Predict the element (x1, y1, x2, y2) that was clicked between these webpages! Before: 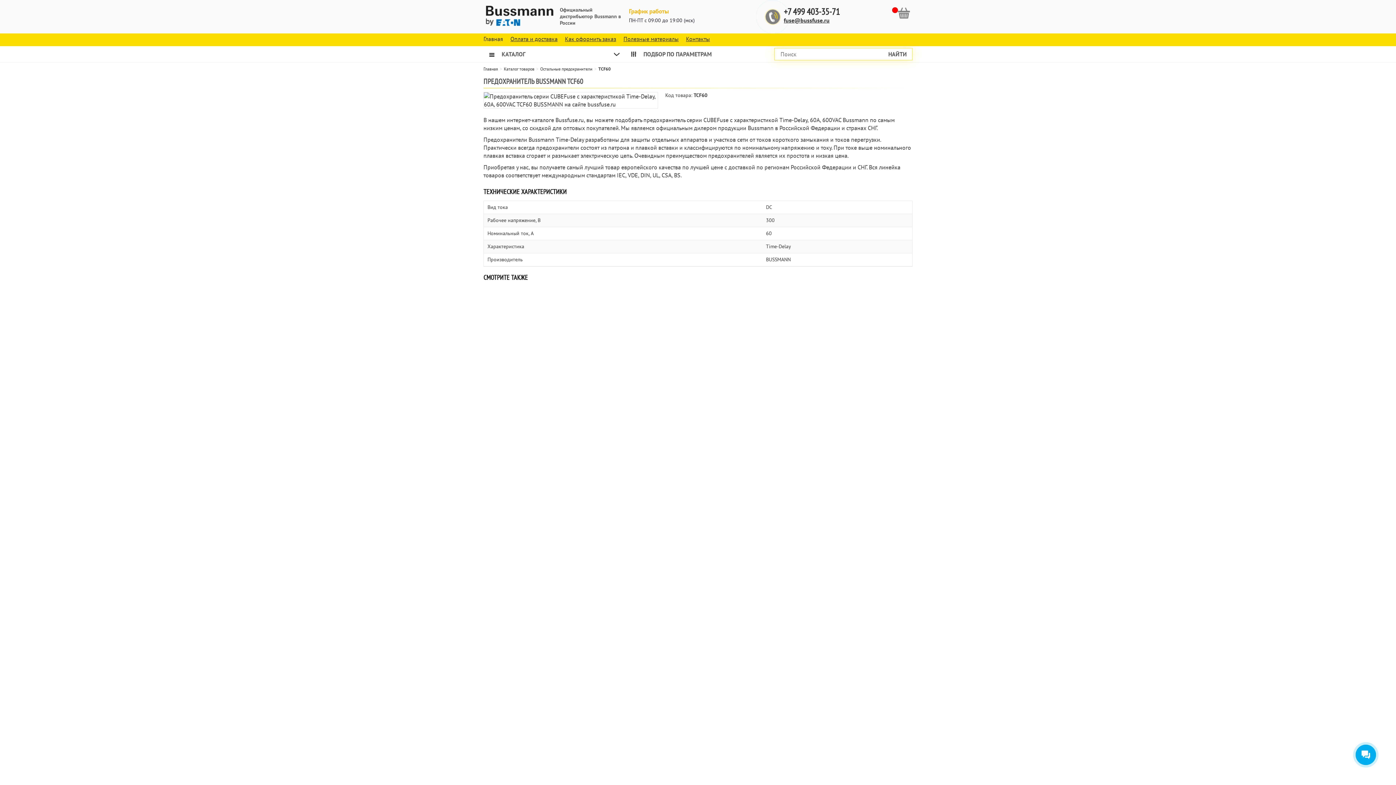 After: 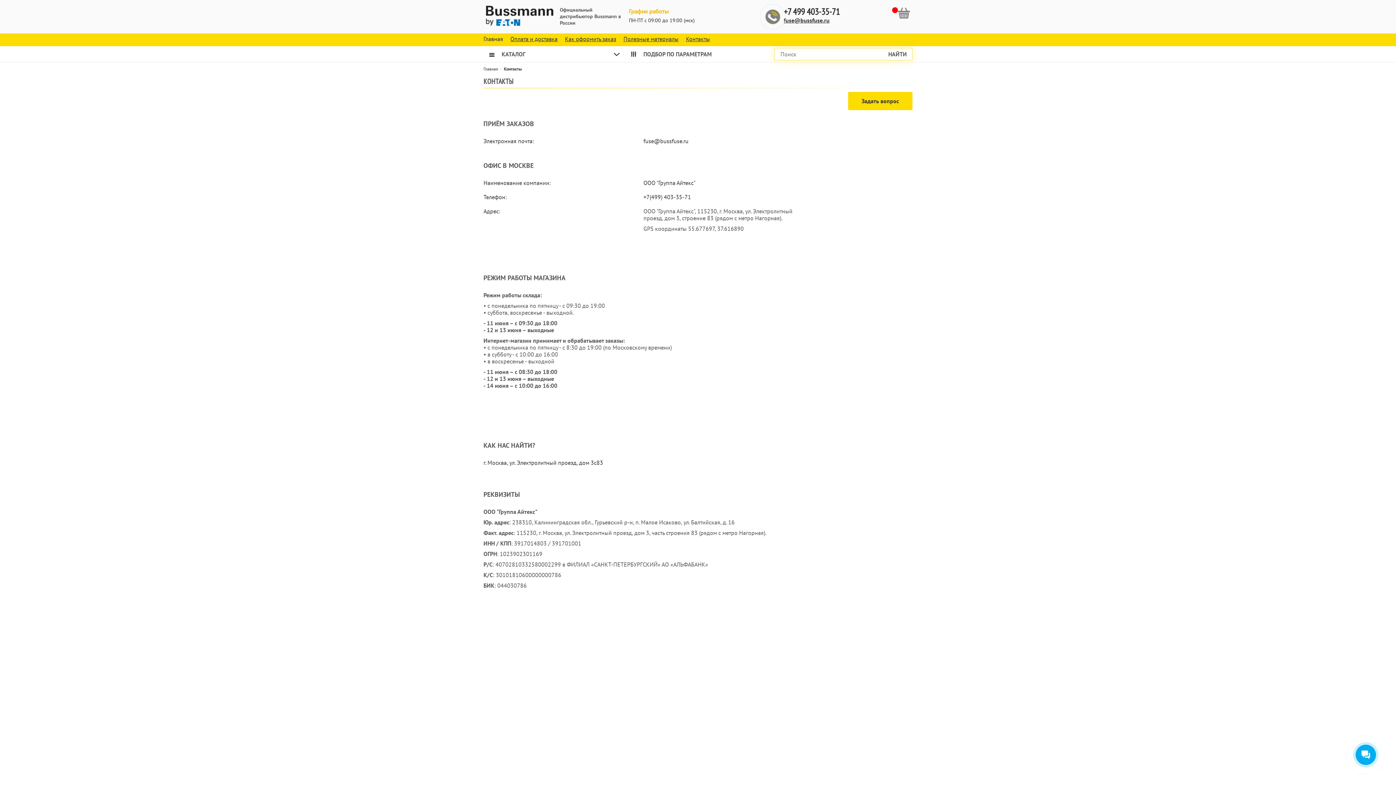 Action: label: Контакты bbox: (686, 33, 710, 46)